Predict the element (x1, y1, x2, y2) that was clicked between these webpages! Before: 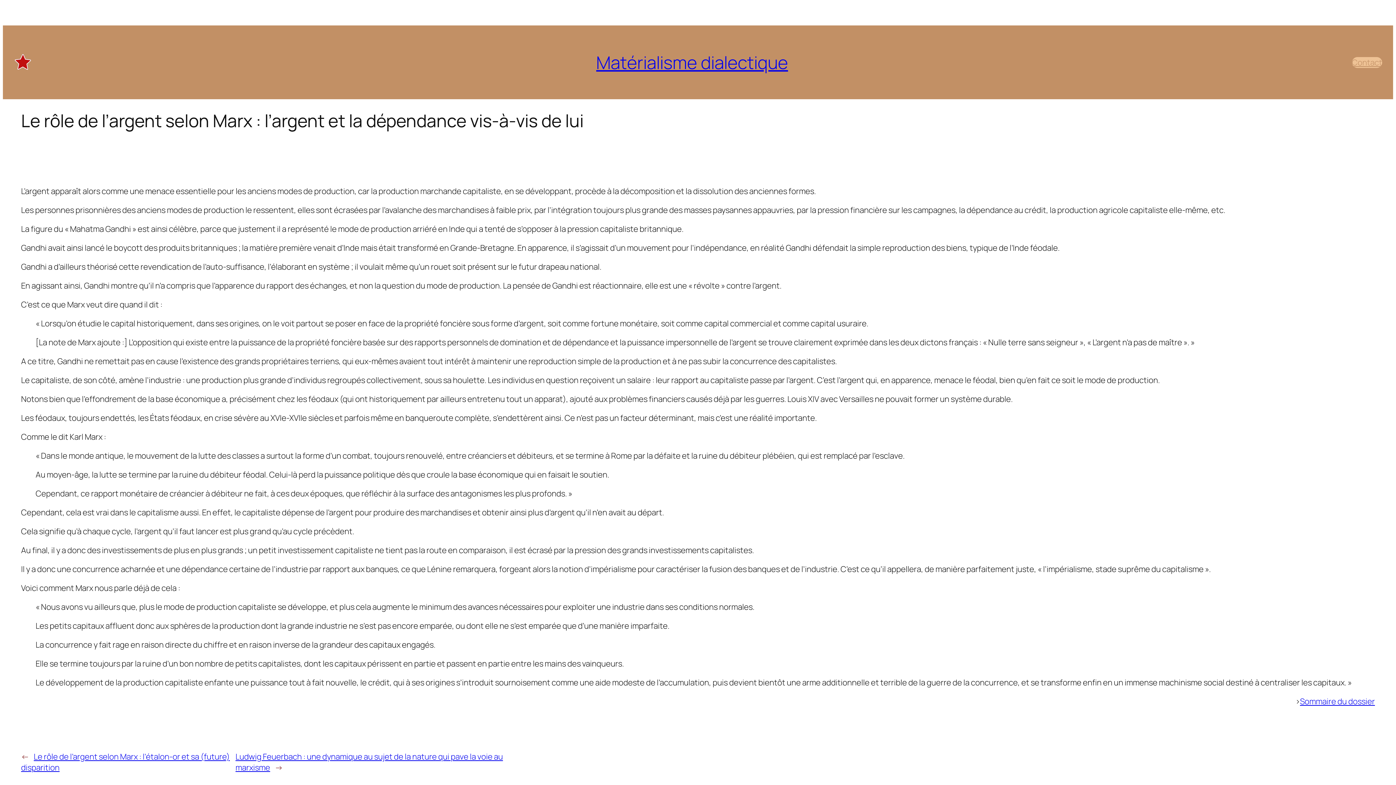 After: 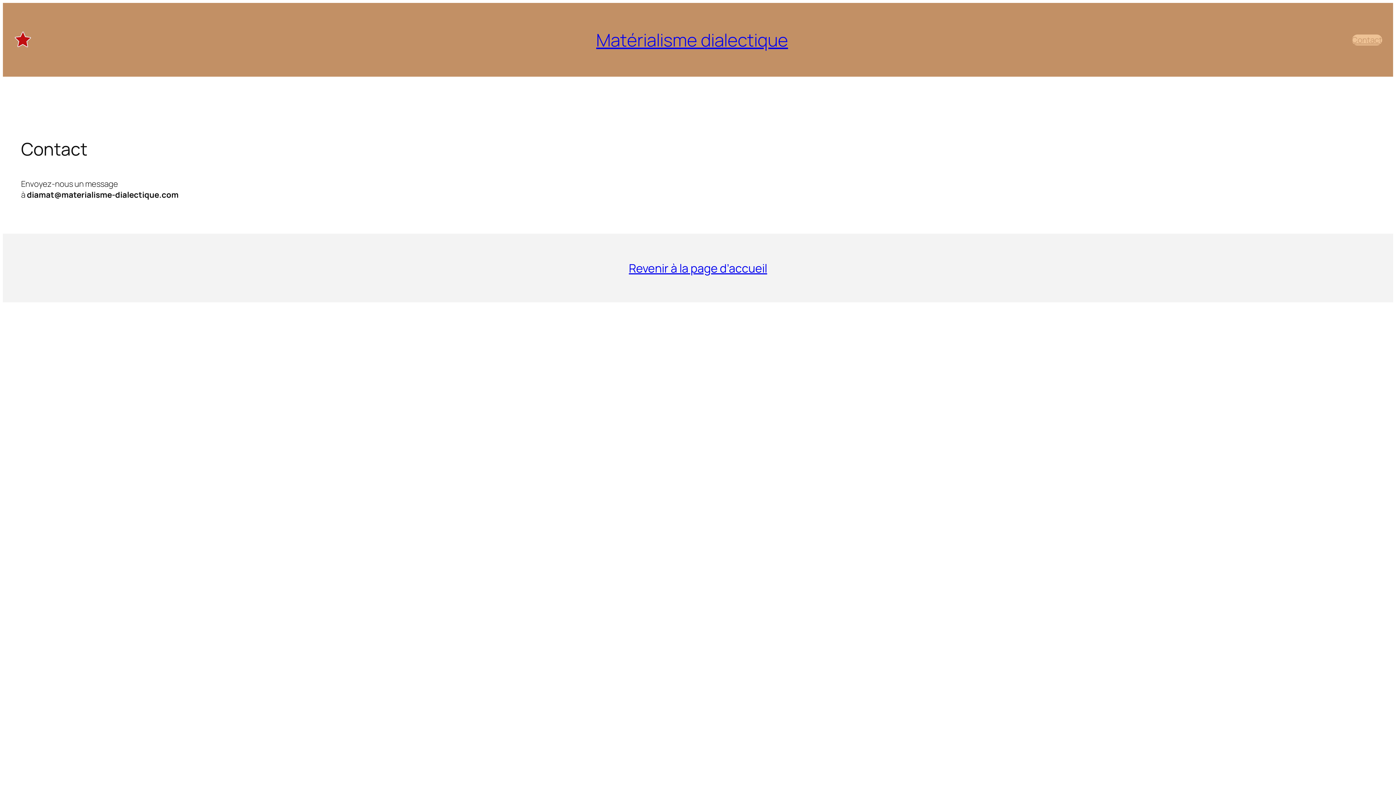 Action: bbox: (1352, 56, 1382, 67) label: Contact